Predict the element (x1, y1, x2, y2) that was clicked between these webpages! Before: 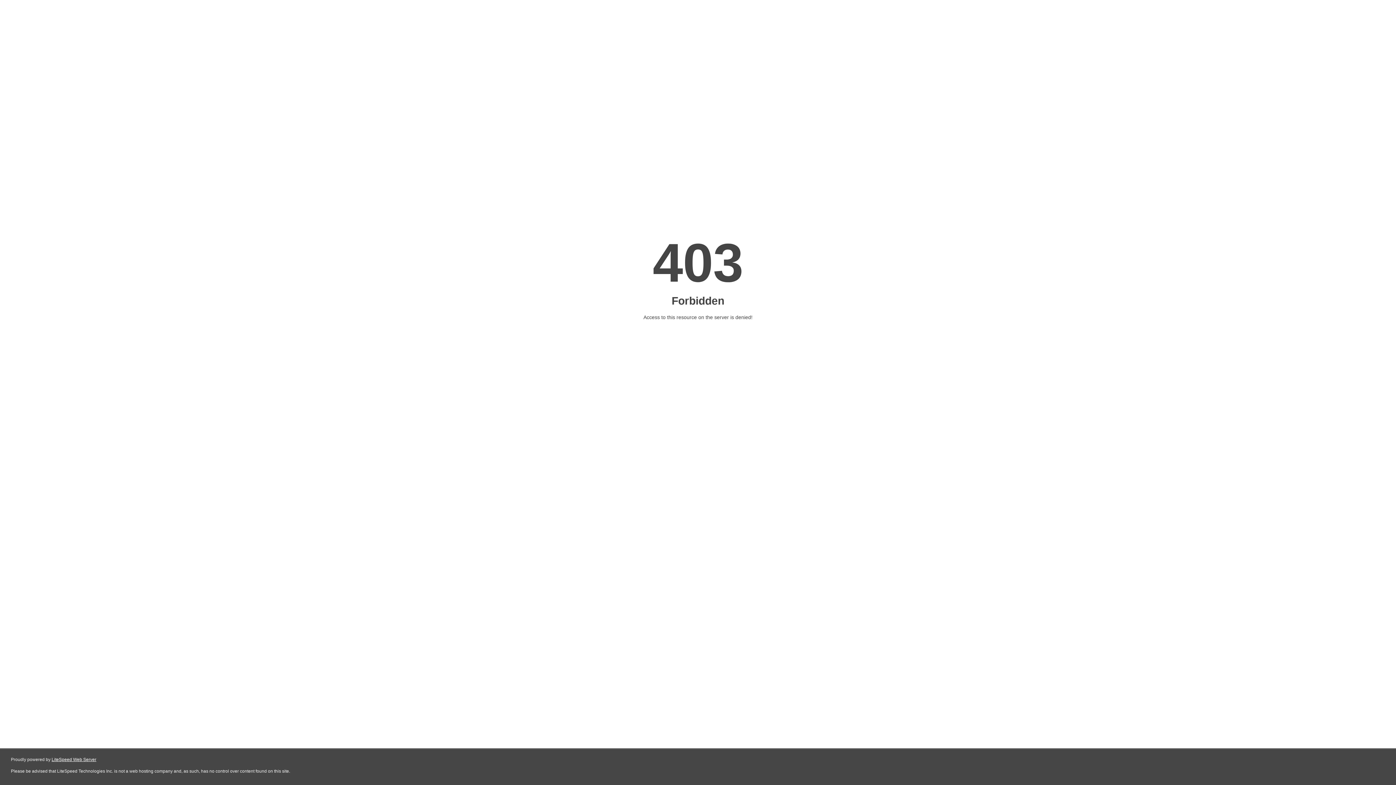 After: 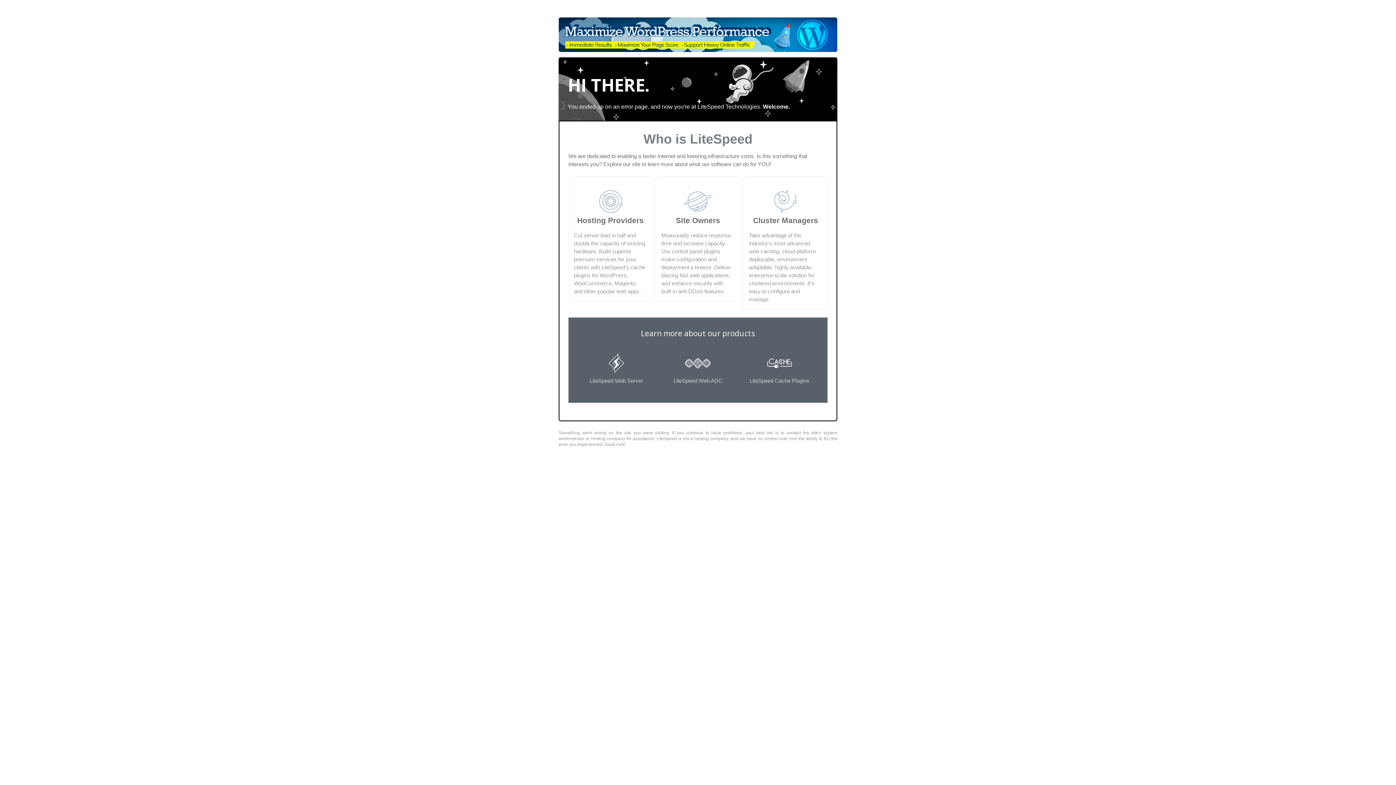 Action: label: LiteSpeed Web Server bbox: (51, 757, 96, 762)